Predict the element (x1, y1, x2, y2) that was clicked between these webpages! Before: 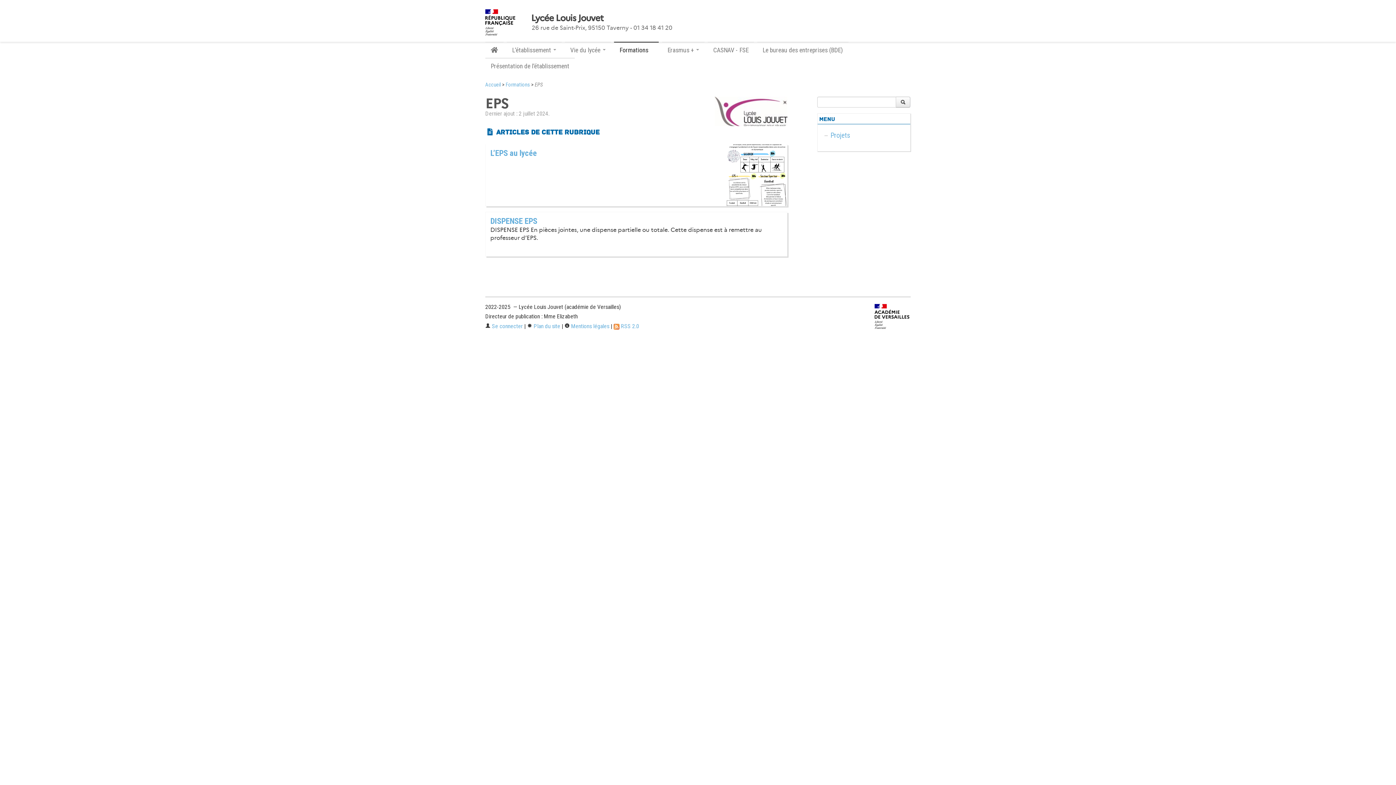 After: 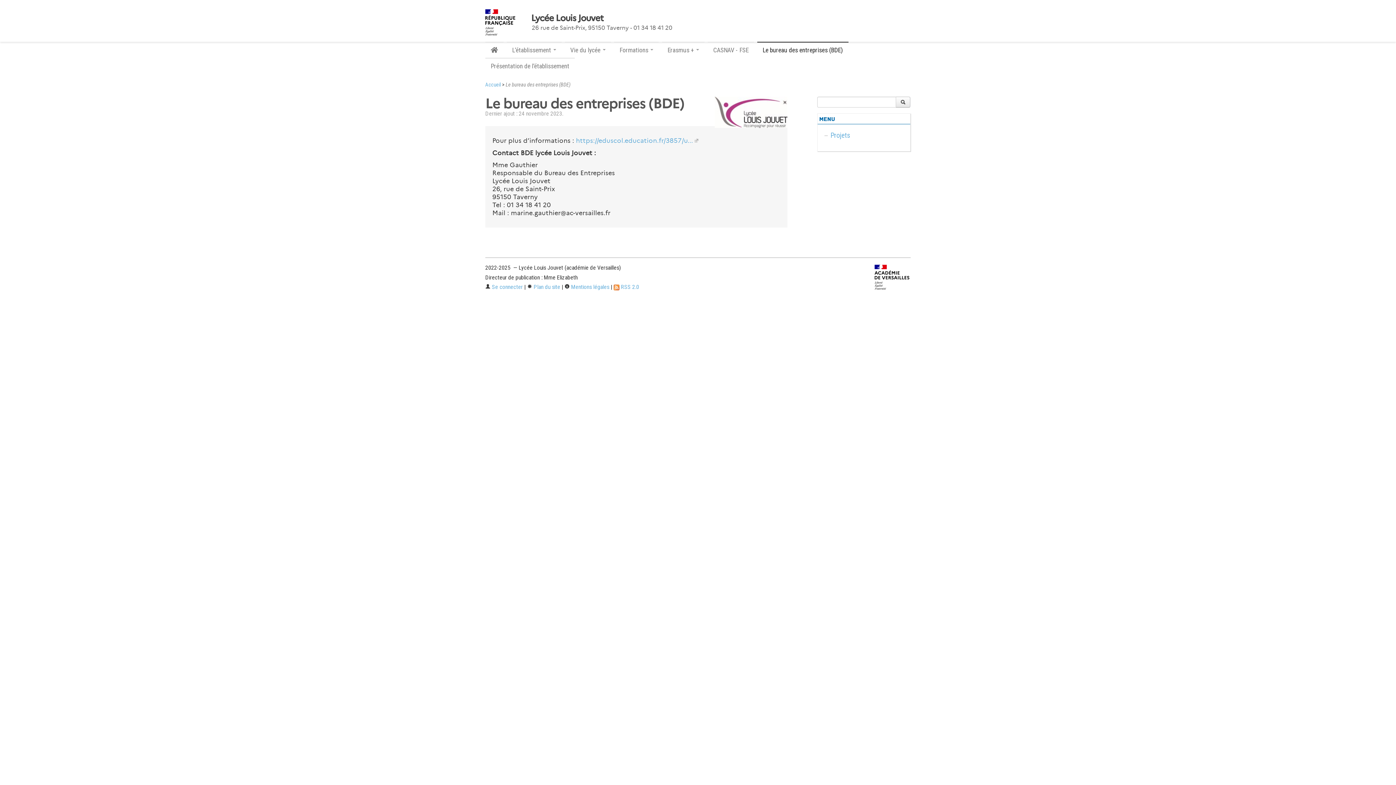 Action: label: Le bureau des entreprises (BDE) bbox: (757, 41, 848, 57)